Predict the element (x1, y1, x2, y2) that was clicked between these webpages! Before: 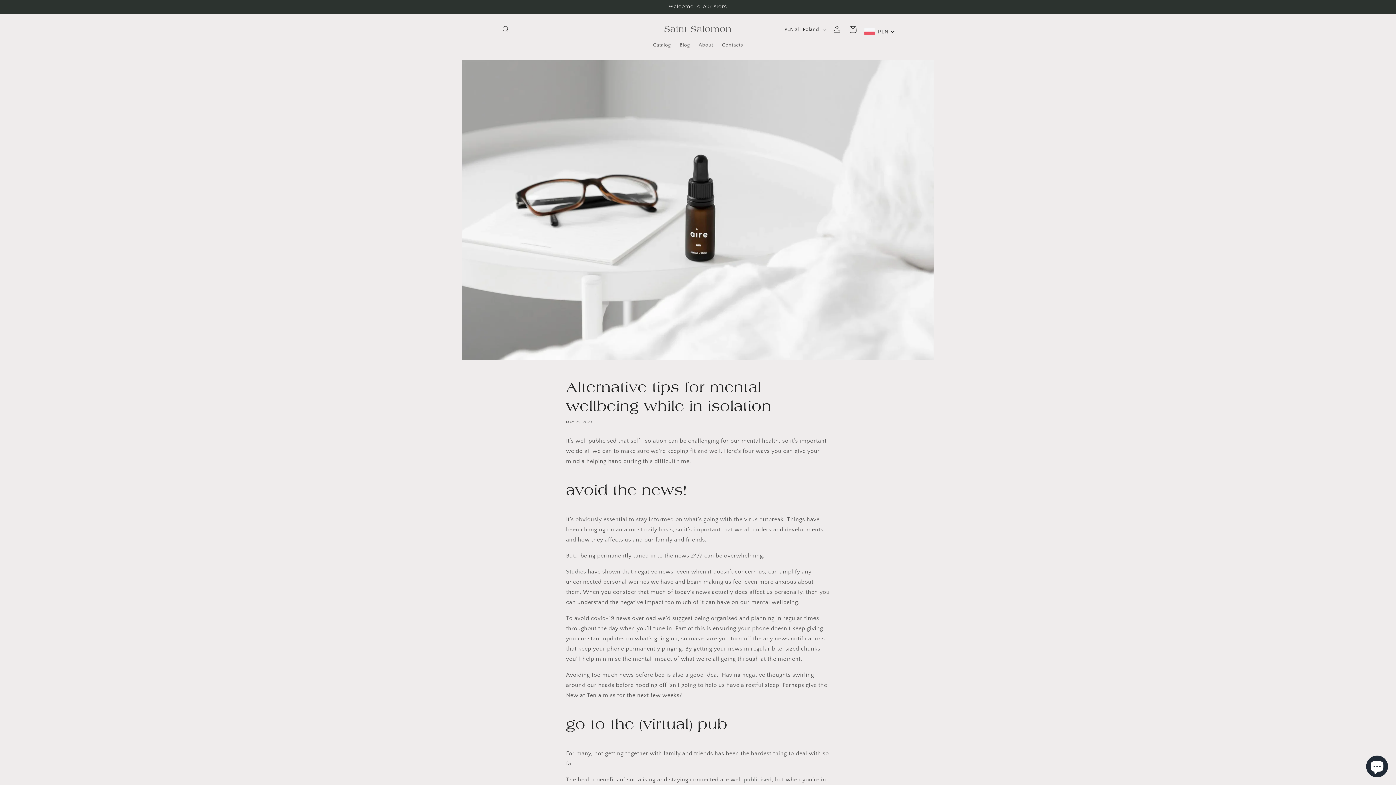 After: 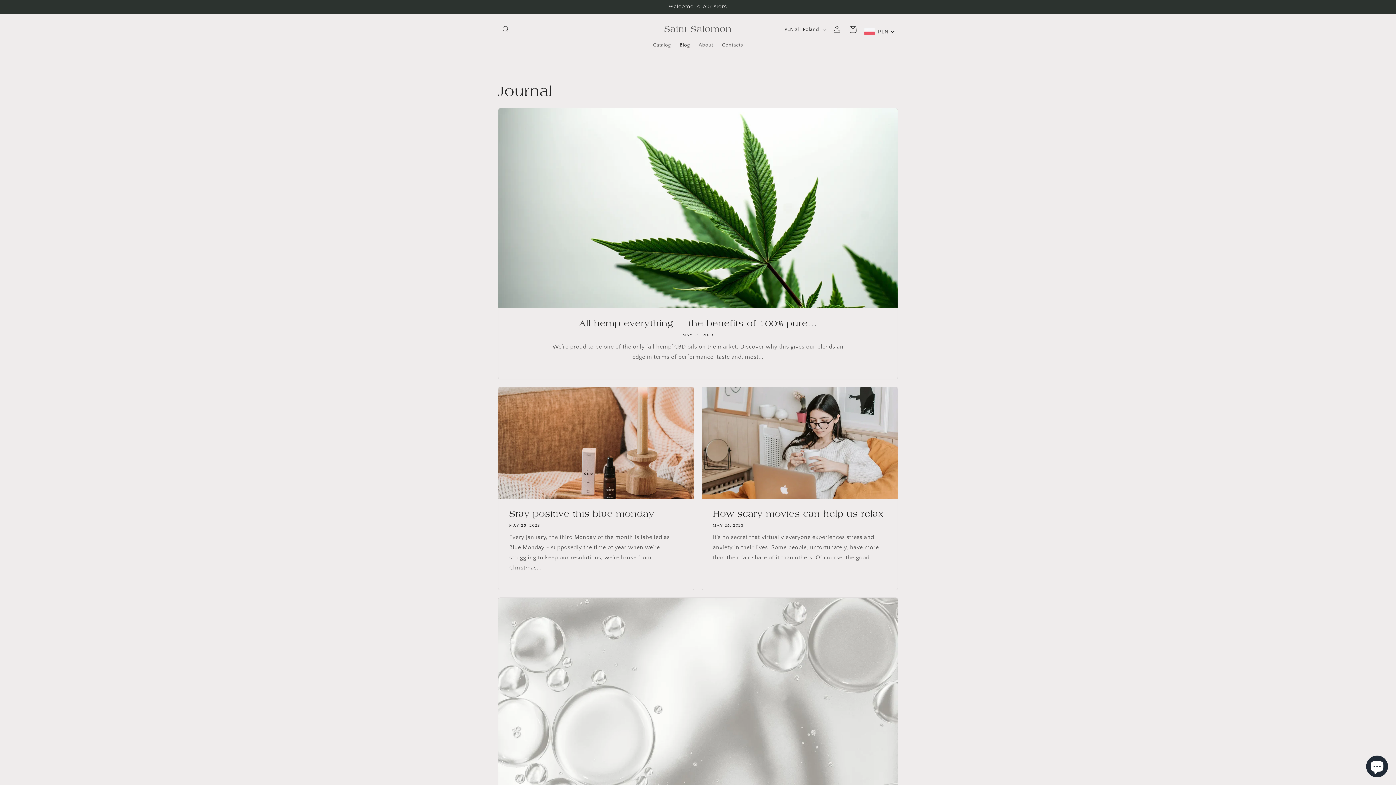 Action: label: Blog bbox: (675, 37, 694, 52)